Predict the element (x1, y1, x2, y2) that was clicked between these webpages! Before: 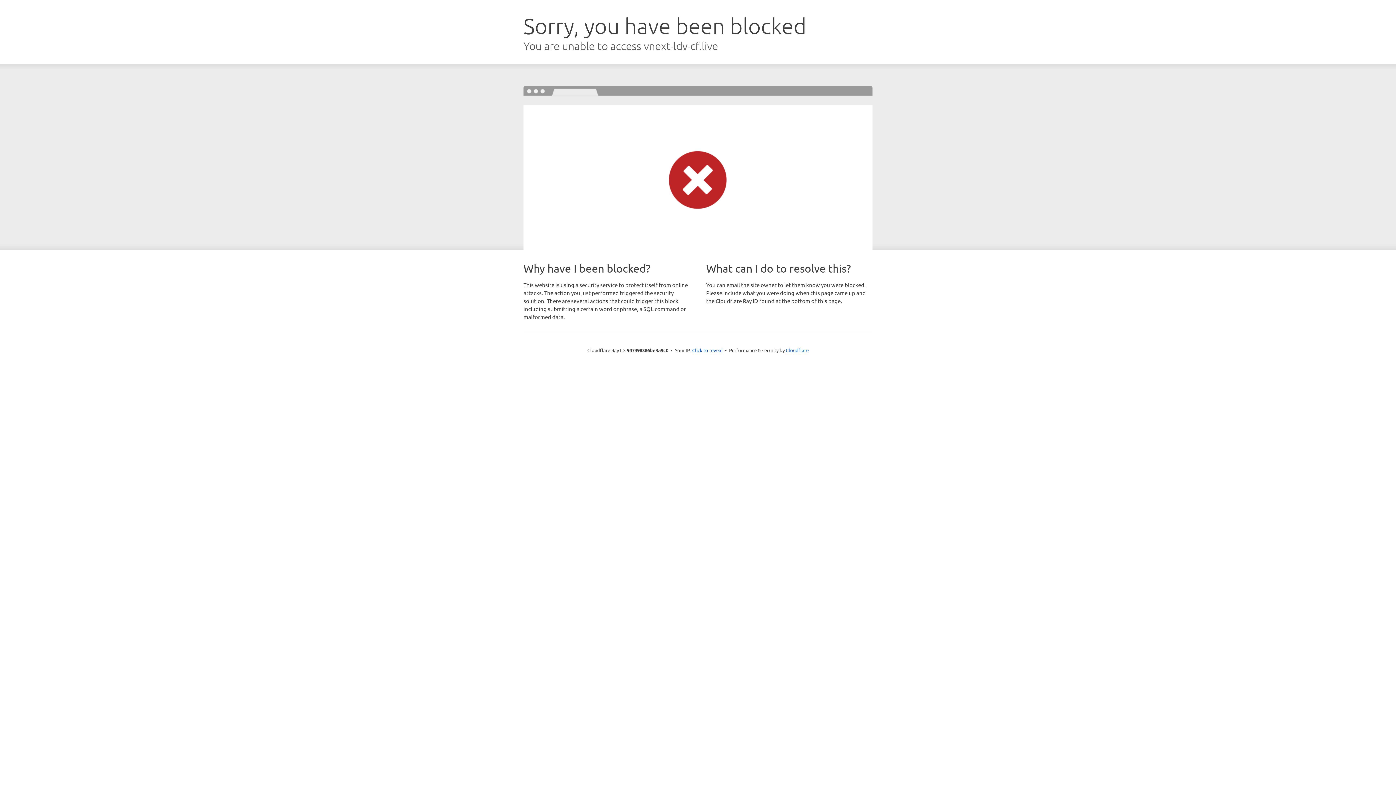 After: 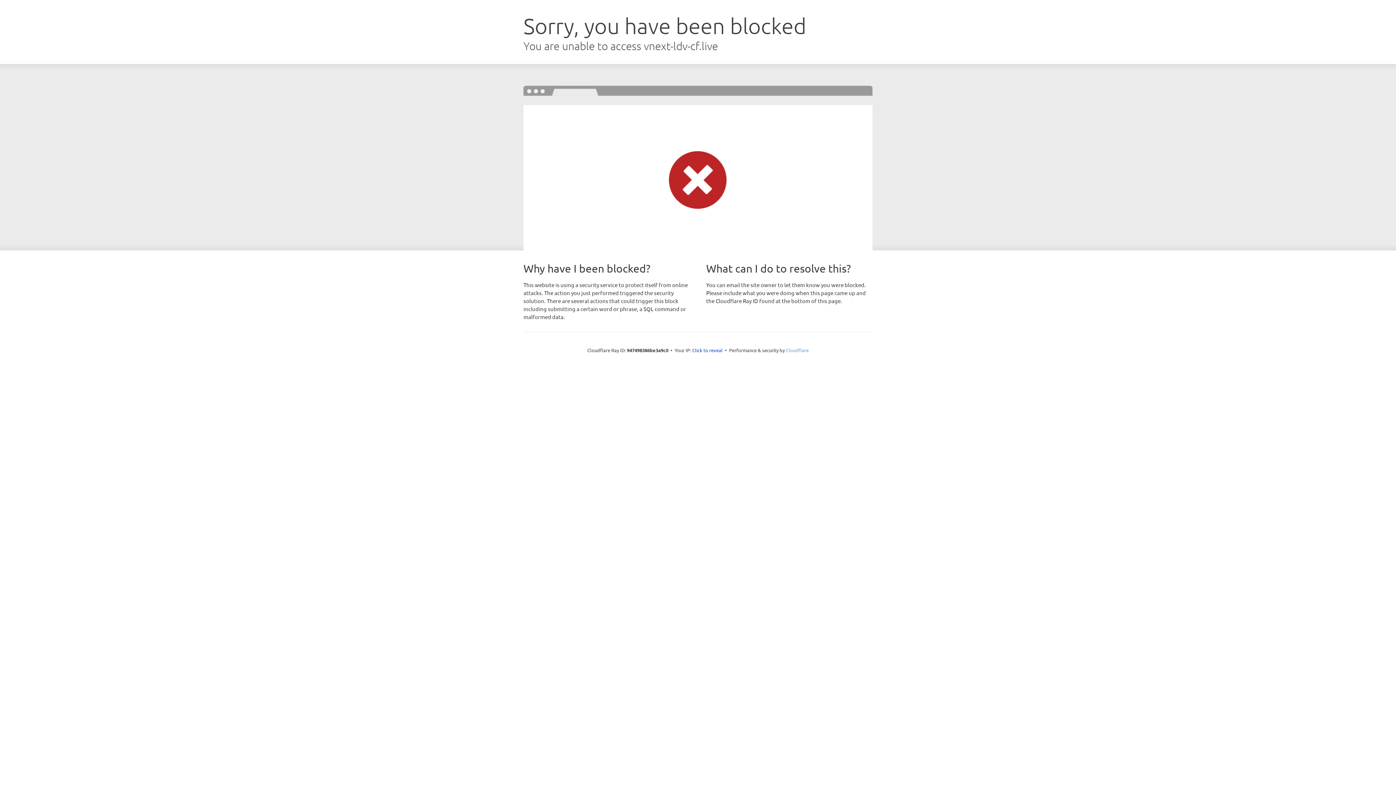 Action: bbox: (786, 347, 808, 353) label: Cloudflare